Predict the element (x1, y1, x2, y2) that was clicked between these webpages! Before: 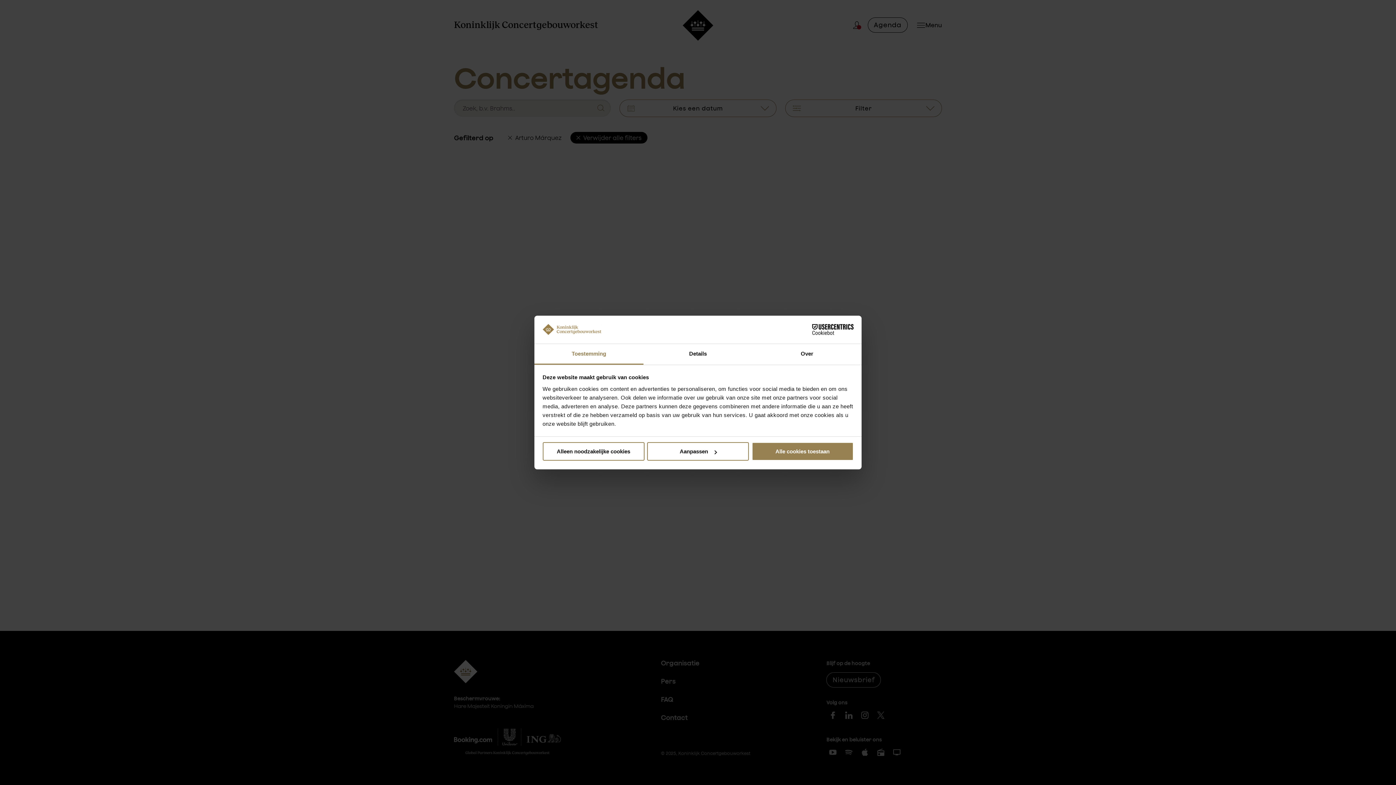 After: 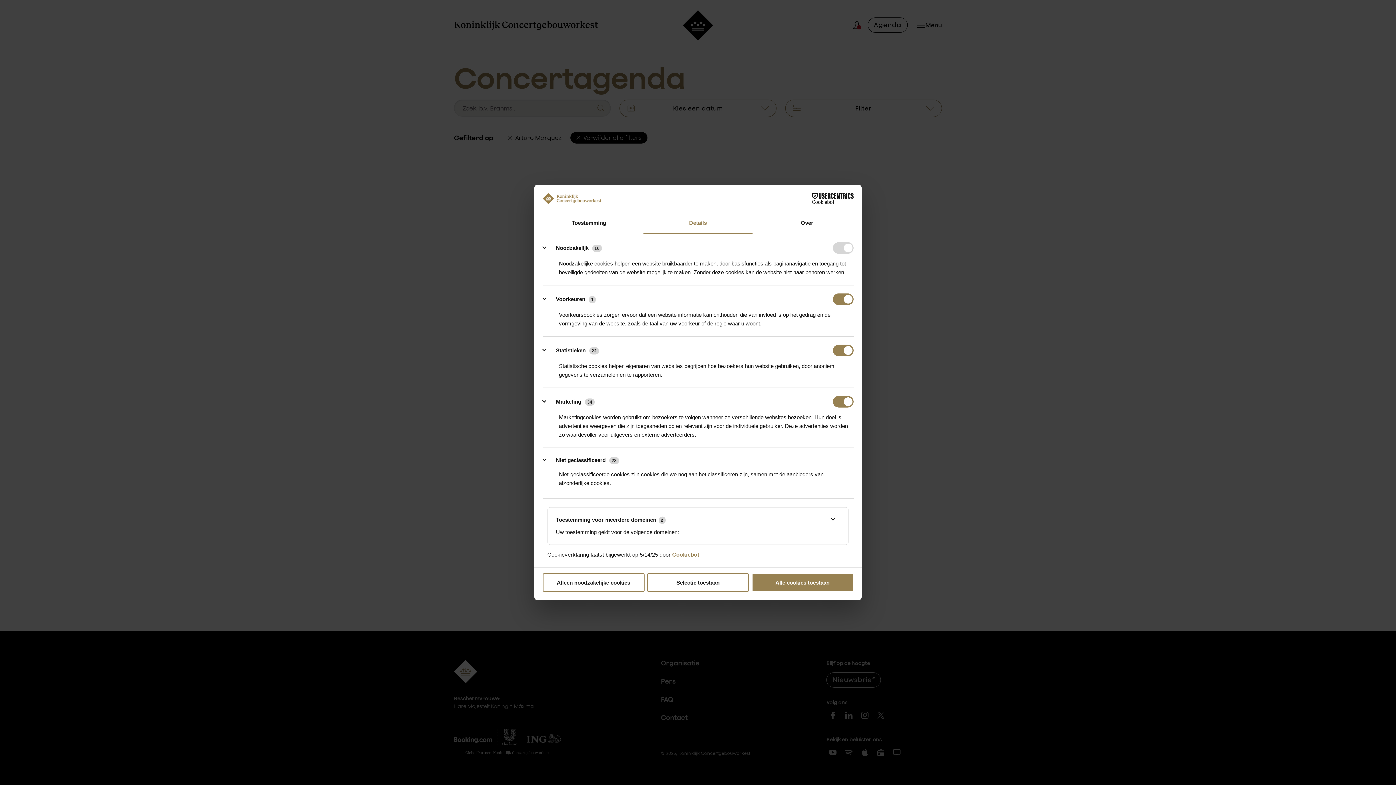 Action: bbox: (647, 442, 749, 461) label: Aanpassen